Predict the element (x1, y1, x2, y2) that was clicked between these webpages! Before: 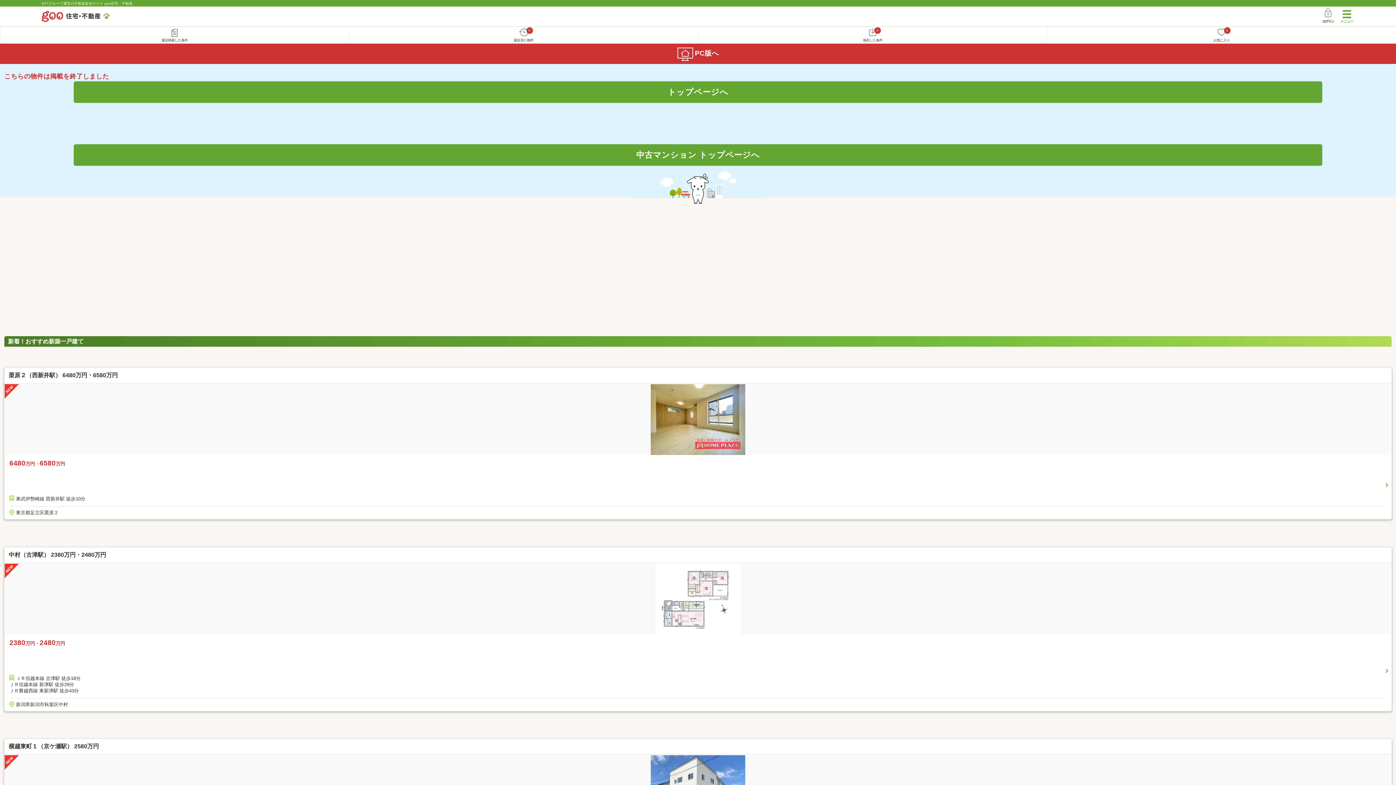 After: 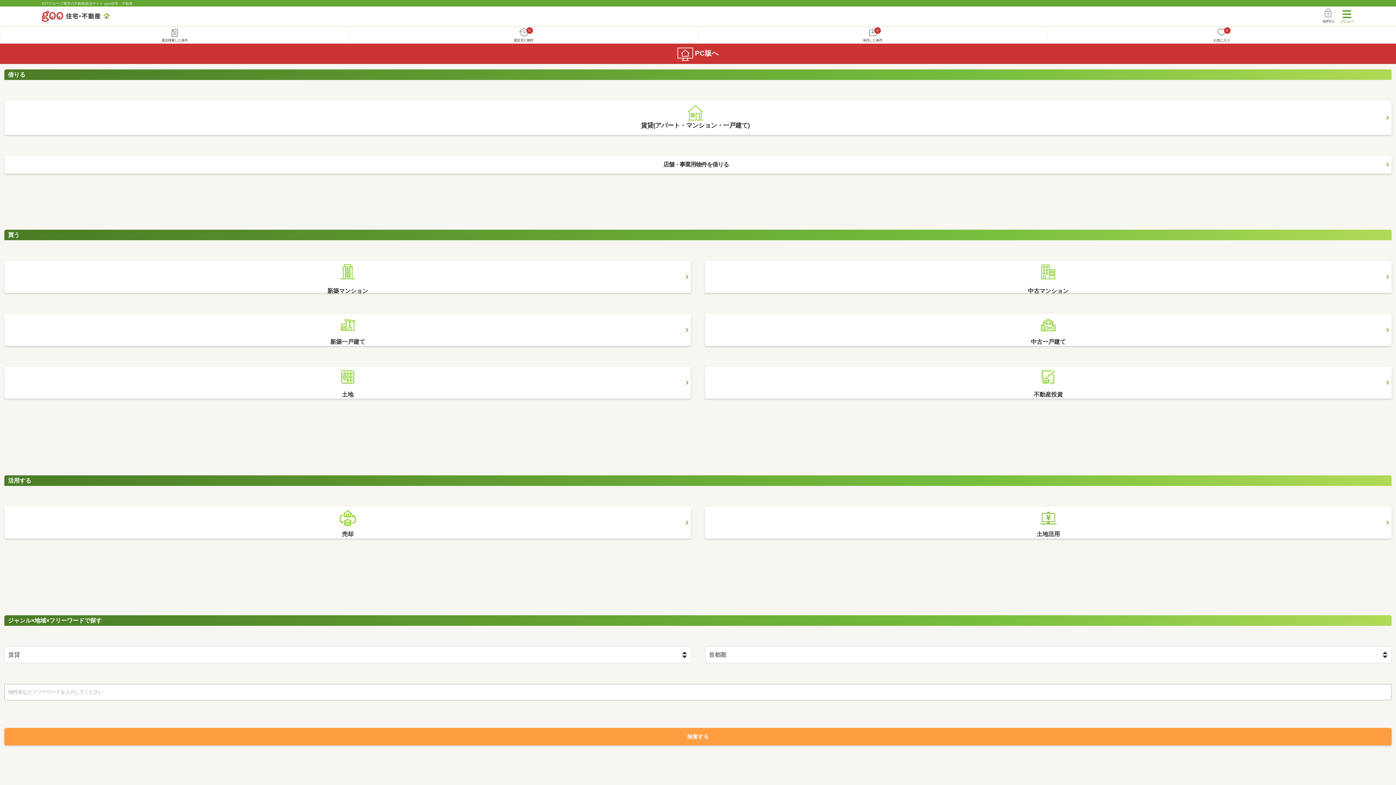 Action: label: NTTグループ運営の不動産総合サイト goo住宅・不動産 bbox: (41, 1, 132, 5)